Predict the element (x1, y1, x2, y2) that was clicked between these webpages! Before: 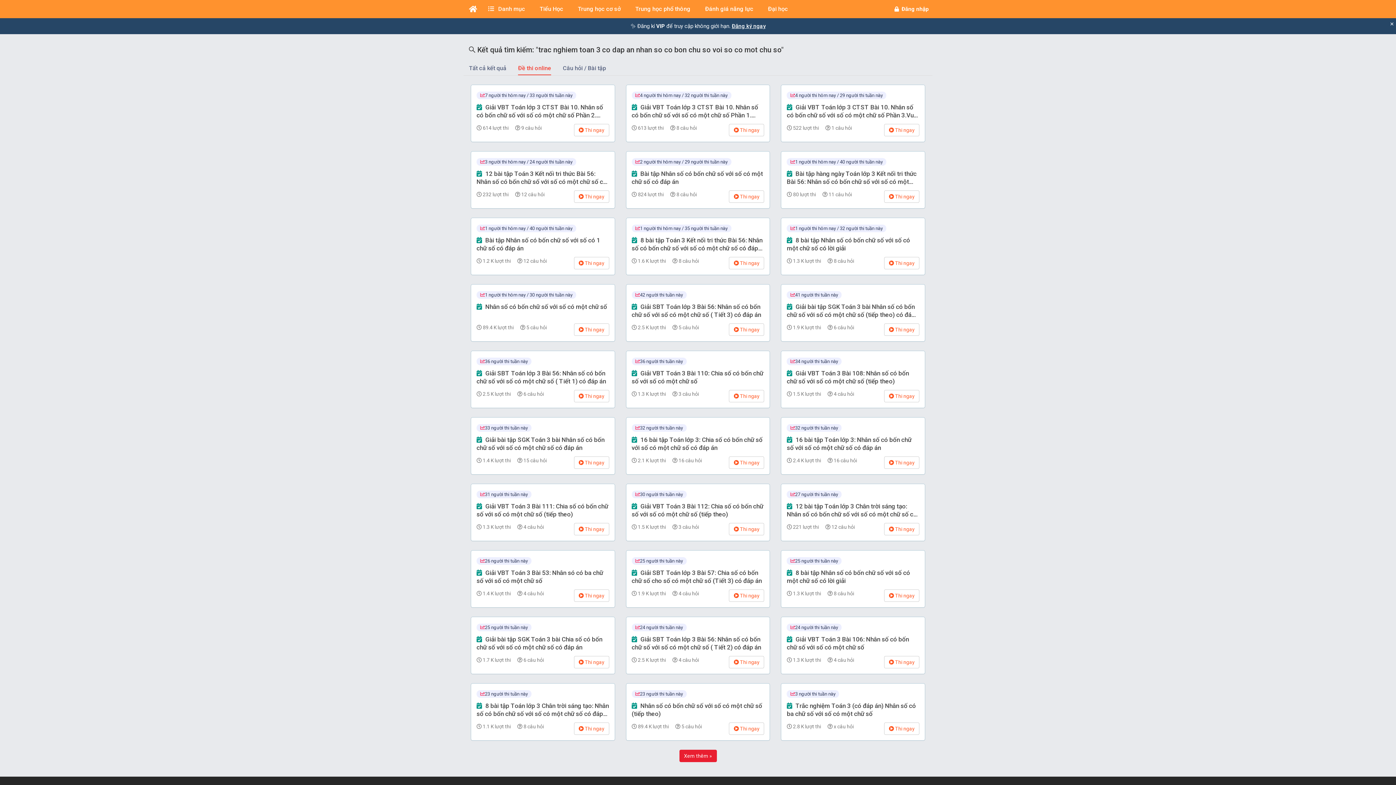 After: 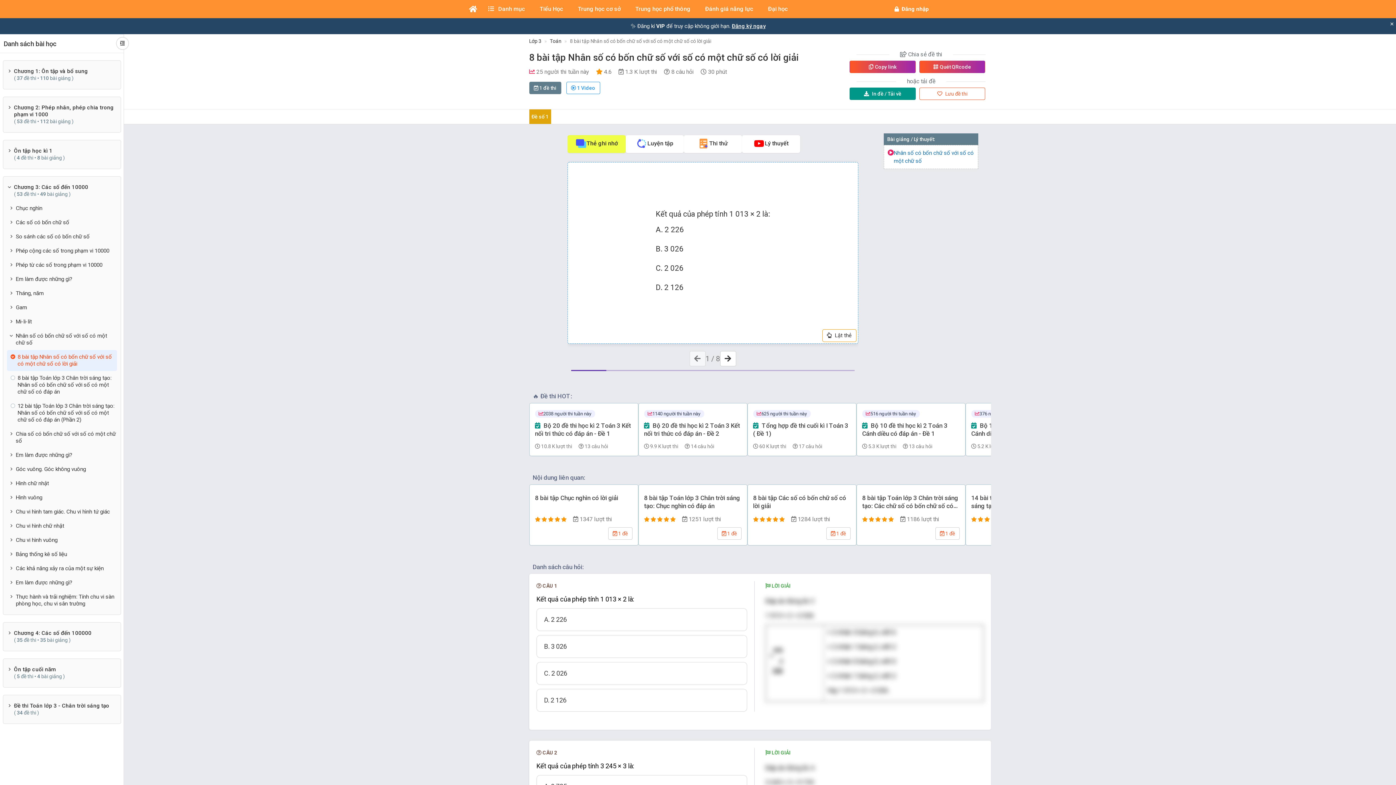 Action: bbox: (787, 569, 919, 586) label:  8 bài tập Nhân số có bốn chữ số với số có một chữ số có lời giải